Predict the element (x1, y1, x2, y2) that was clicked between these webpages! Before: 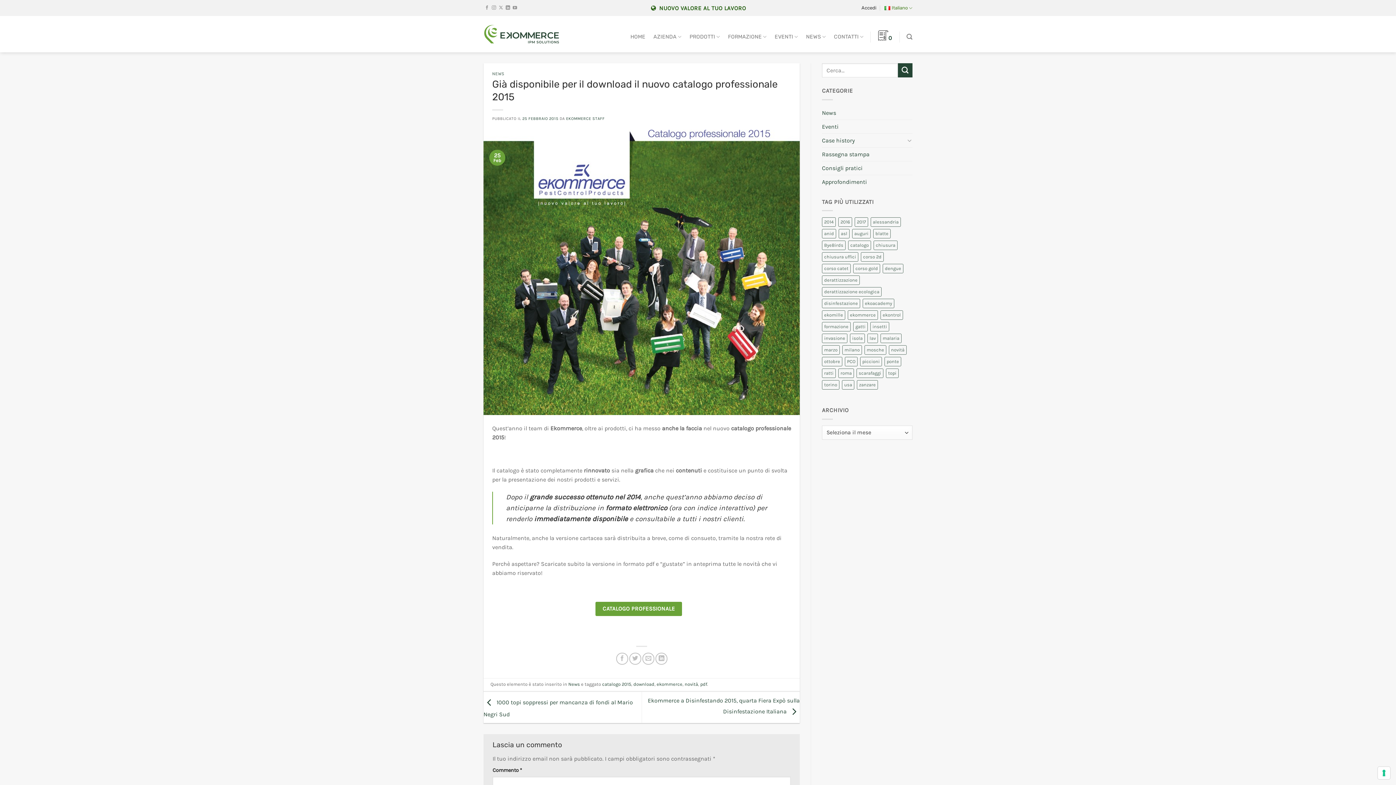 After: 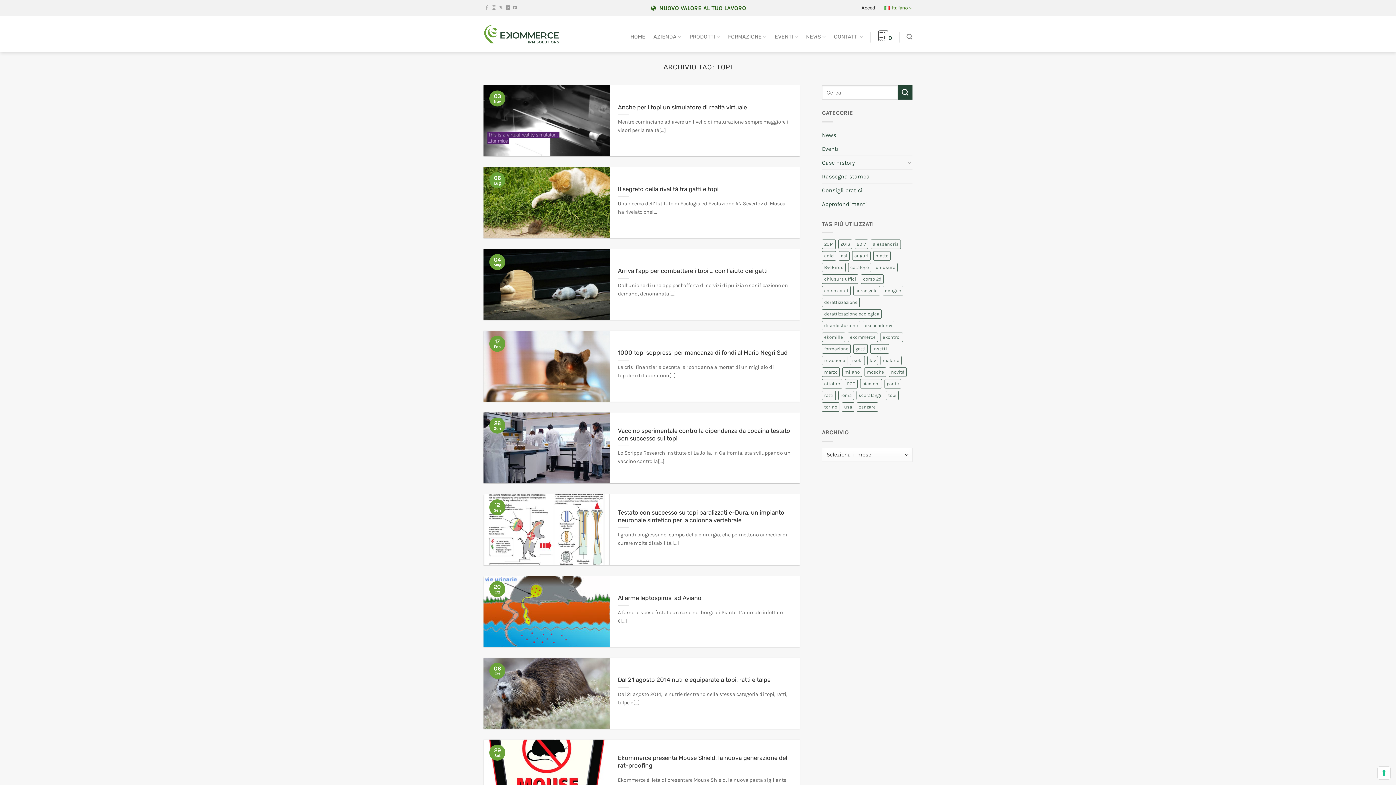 Action: label: topi (54 elementi) bbox: (886, 368, 898, 378)